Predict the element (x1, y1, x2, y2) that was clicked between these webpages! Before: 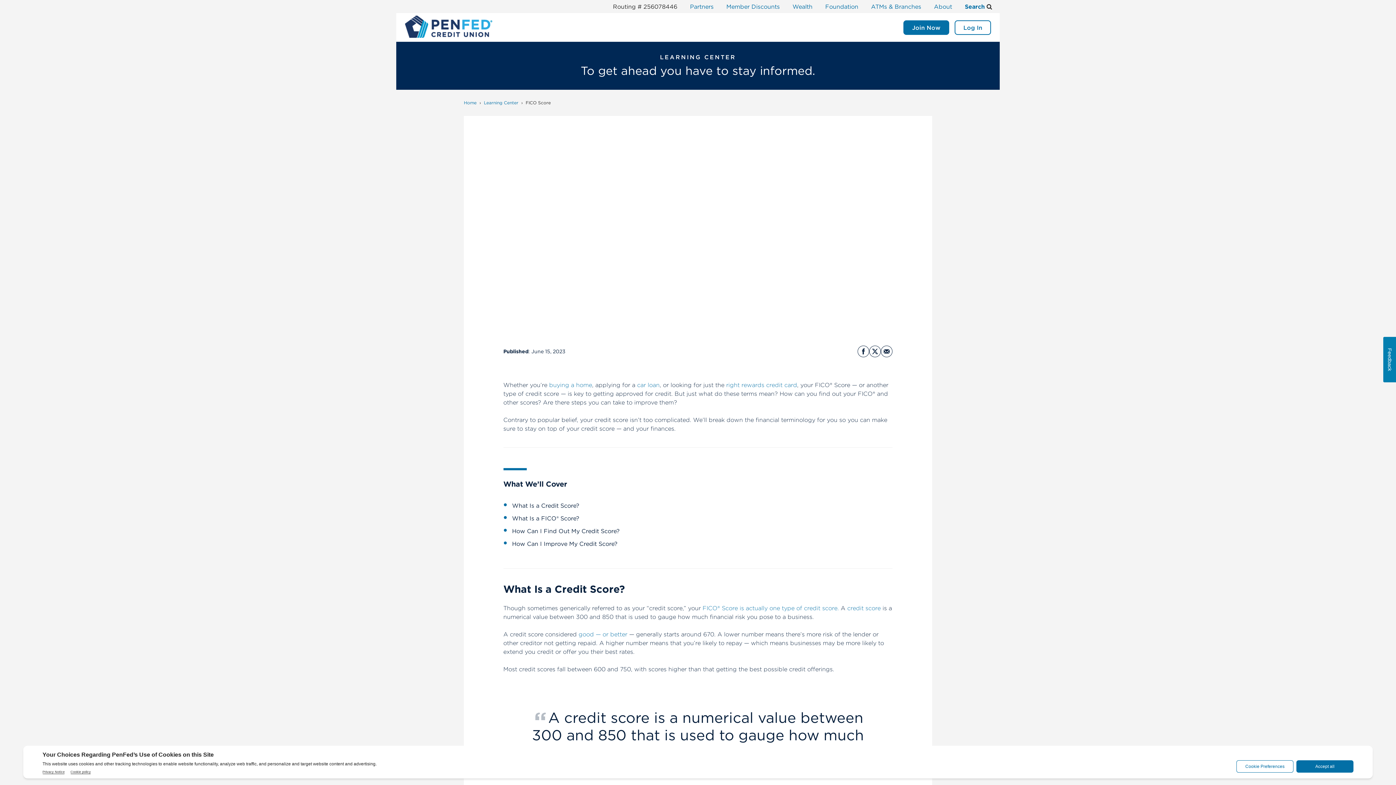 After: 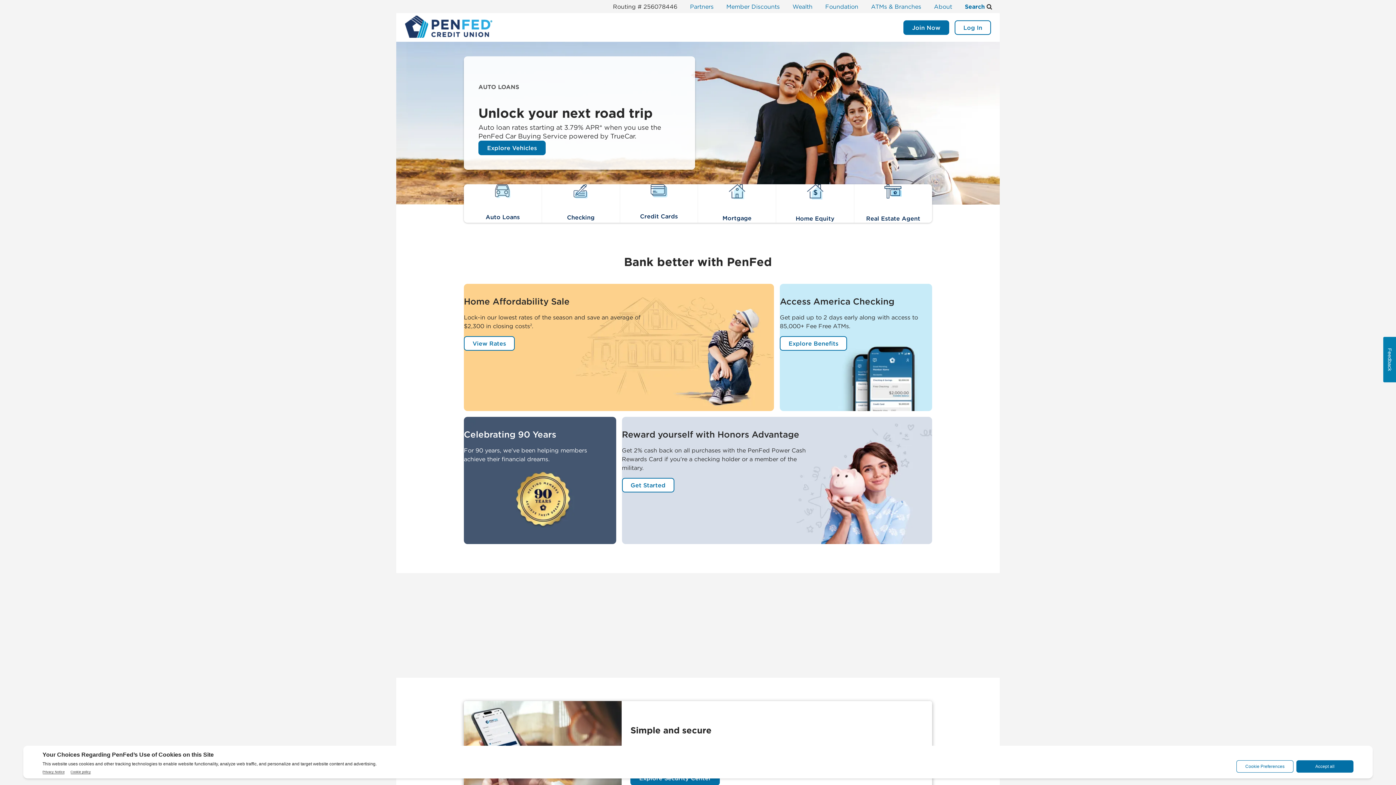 Action: bbox: (464, 100, 476, 105) label: Home